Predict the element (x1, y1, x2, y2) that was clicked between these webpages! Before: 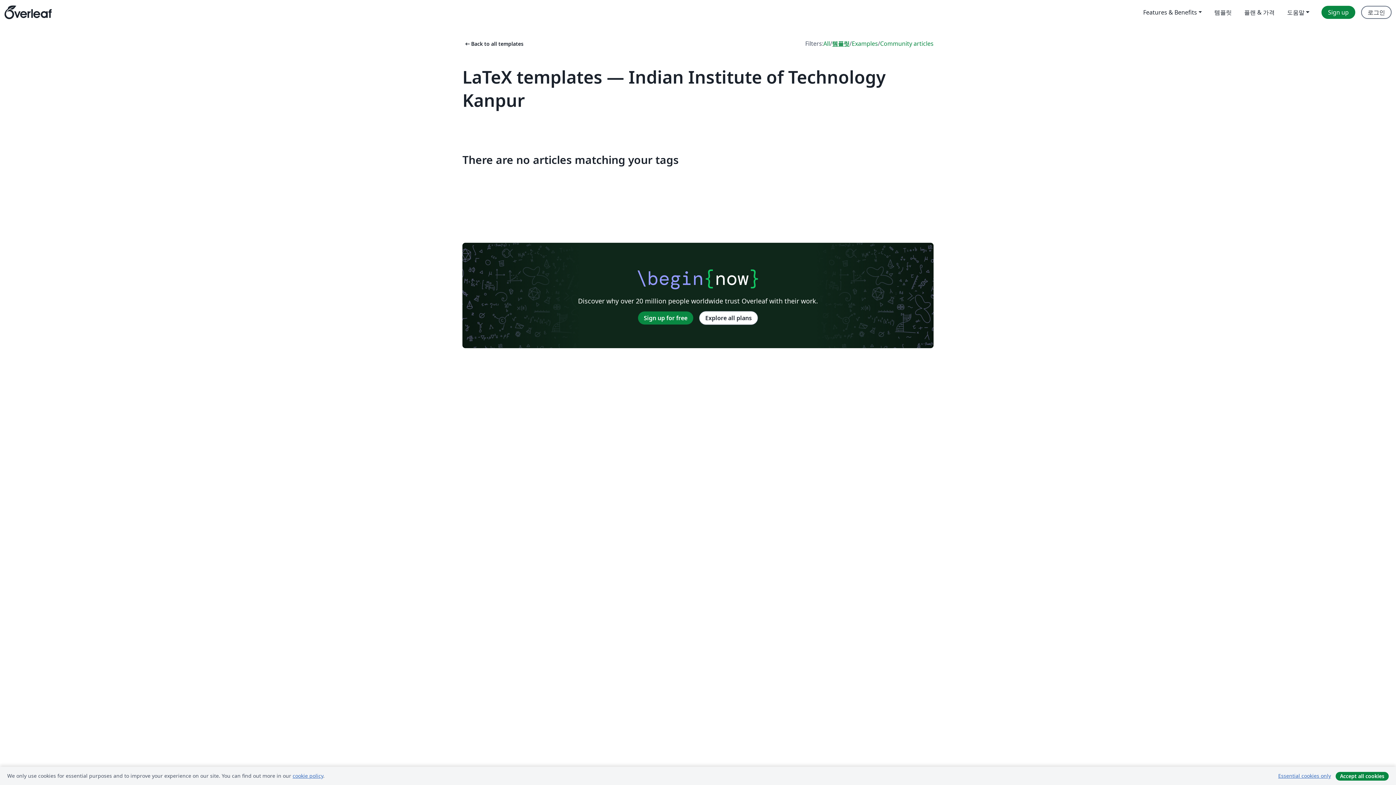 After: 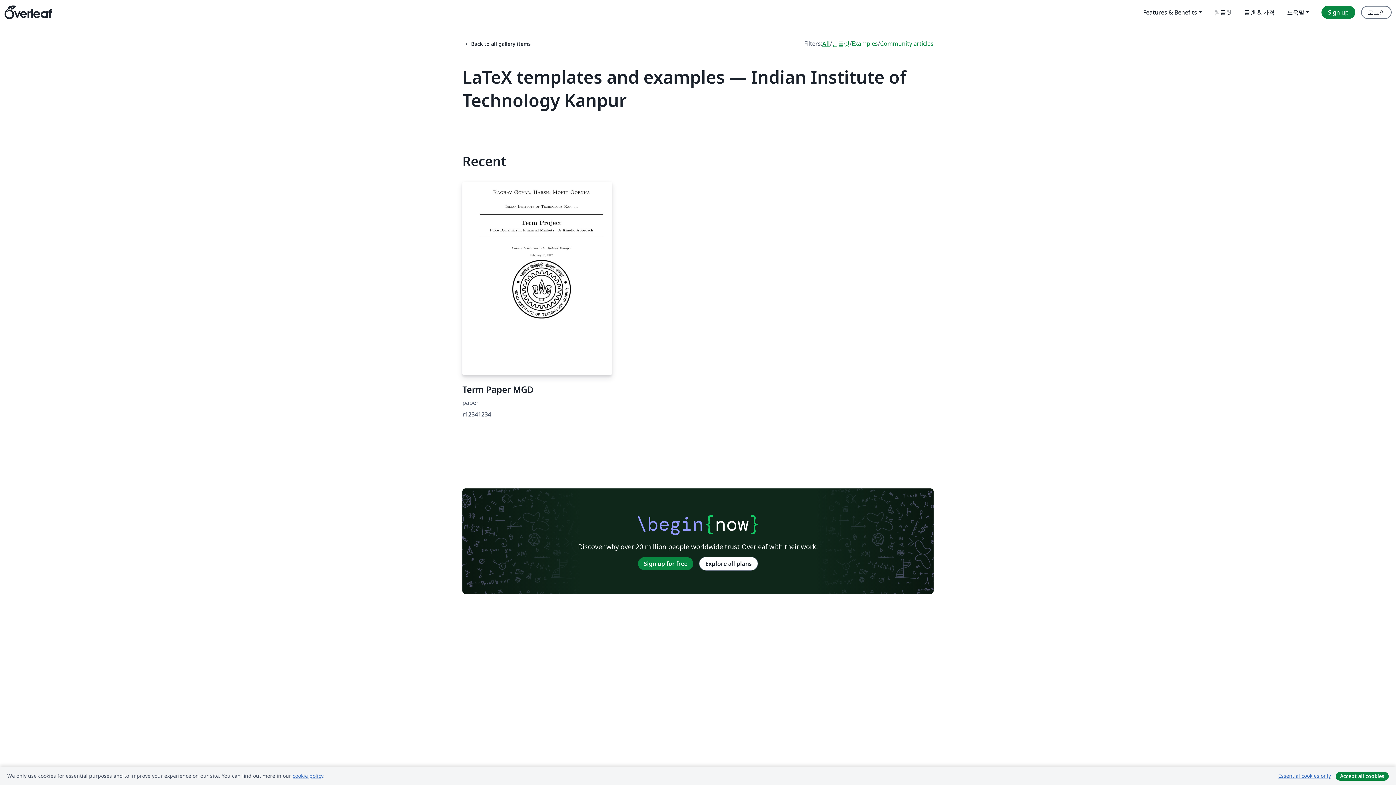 Action: label: All bbox: (823, 39, 830, 48)